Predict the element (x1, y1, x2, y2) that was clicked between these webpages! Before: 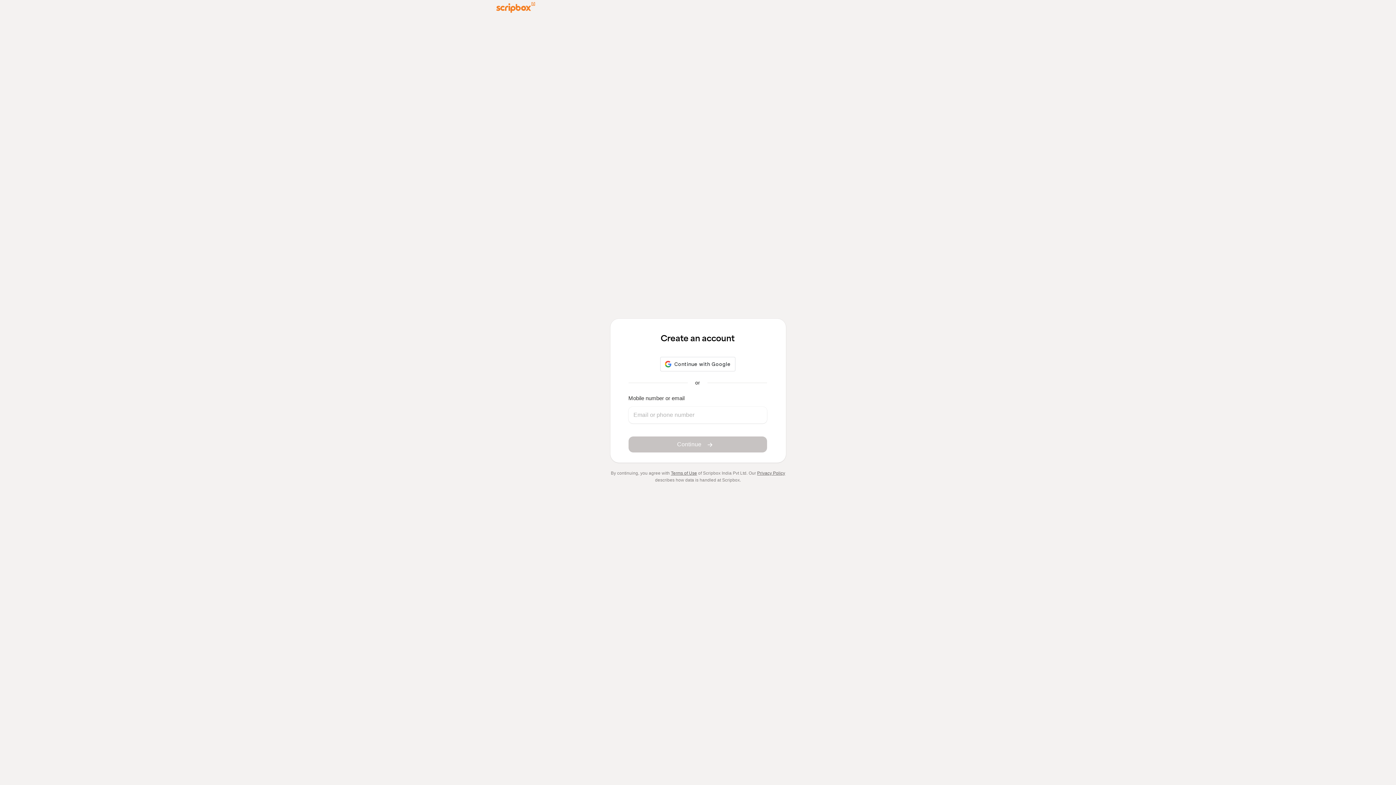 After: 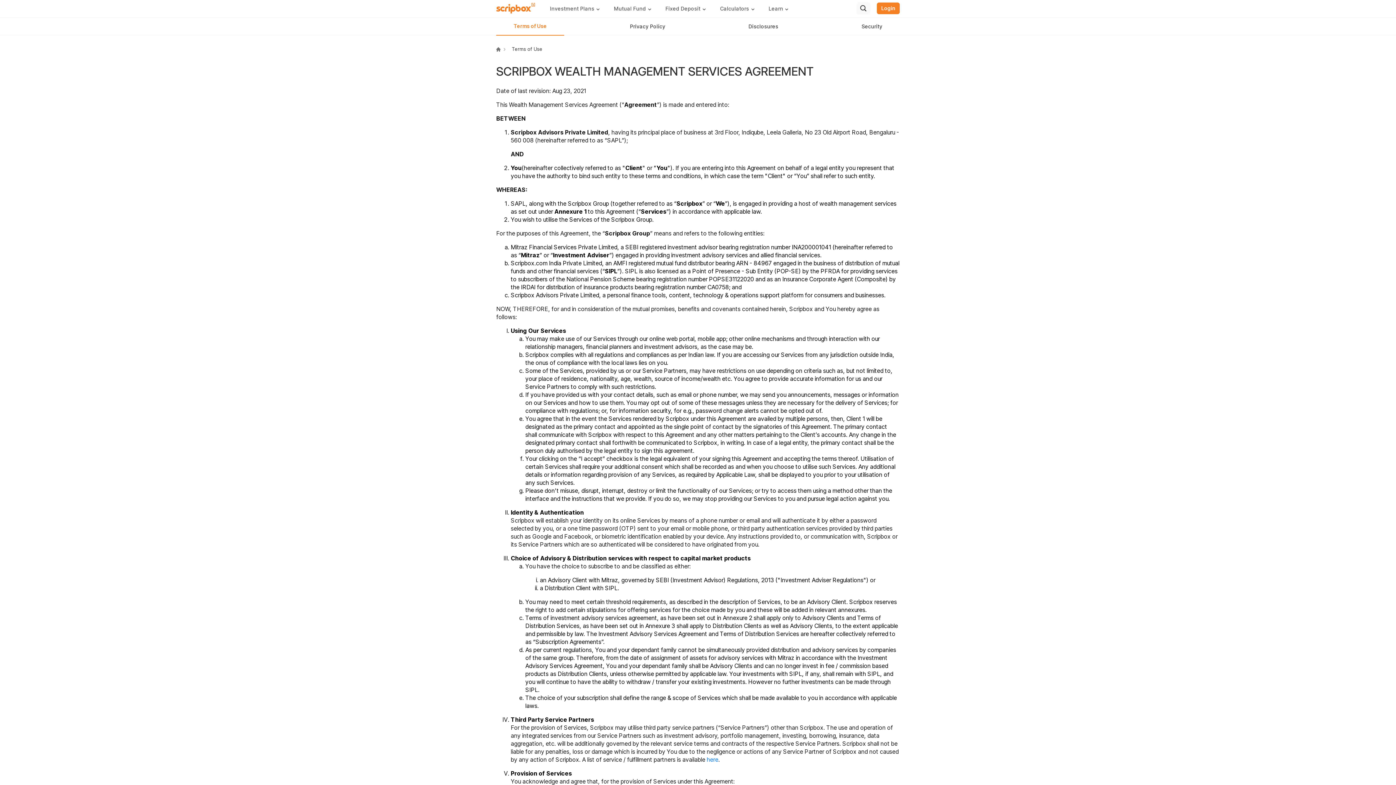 Action: bbox: (671, 470, 697, 476) label: Terms of Use